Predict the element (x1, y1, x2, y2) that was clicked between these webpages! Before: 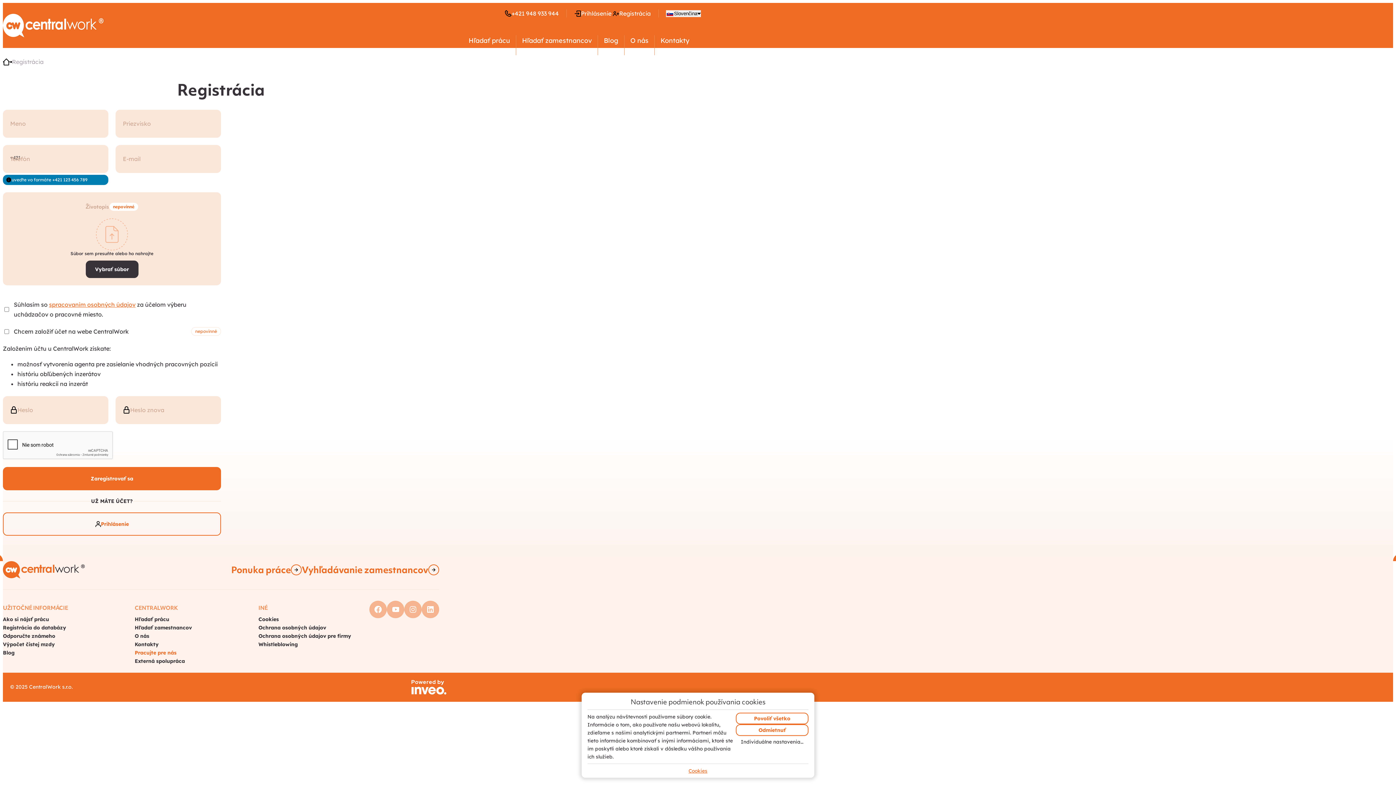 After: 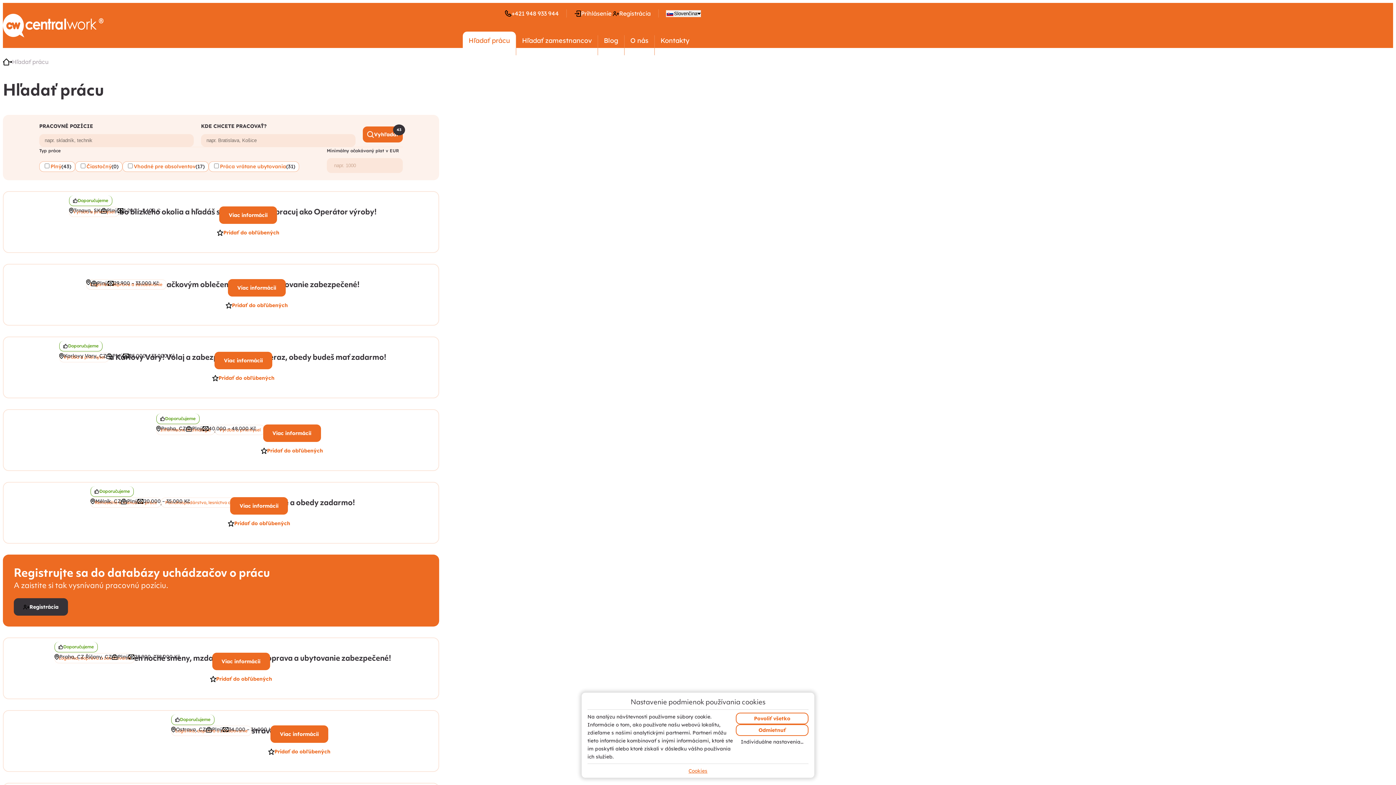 Action: label: Hľadať prácu bbox: (462, 31, 516, 55)